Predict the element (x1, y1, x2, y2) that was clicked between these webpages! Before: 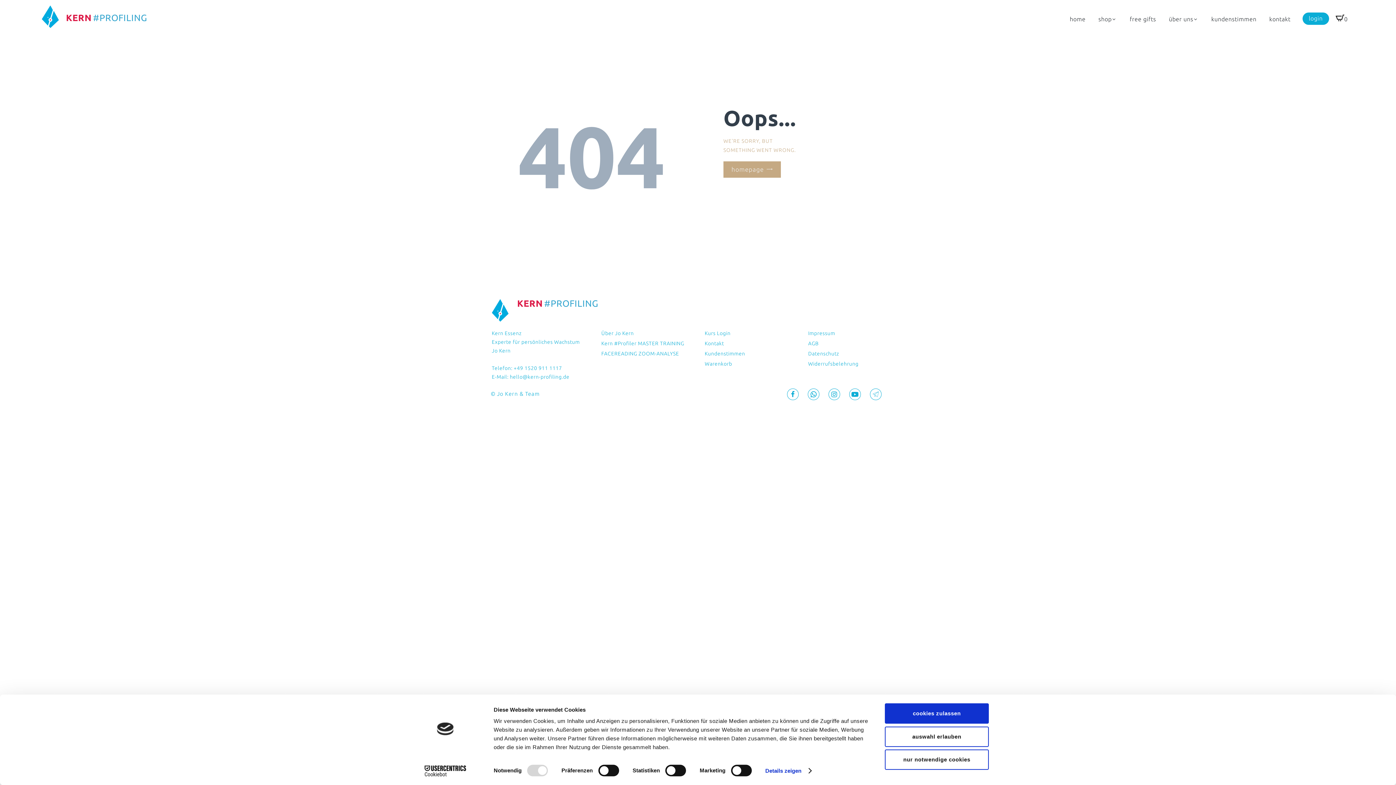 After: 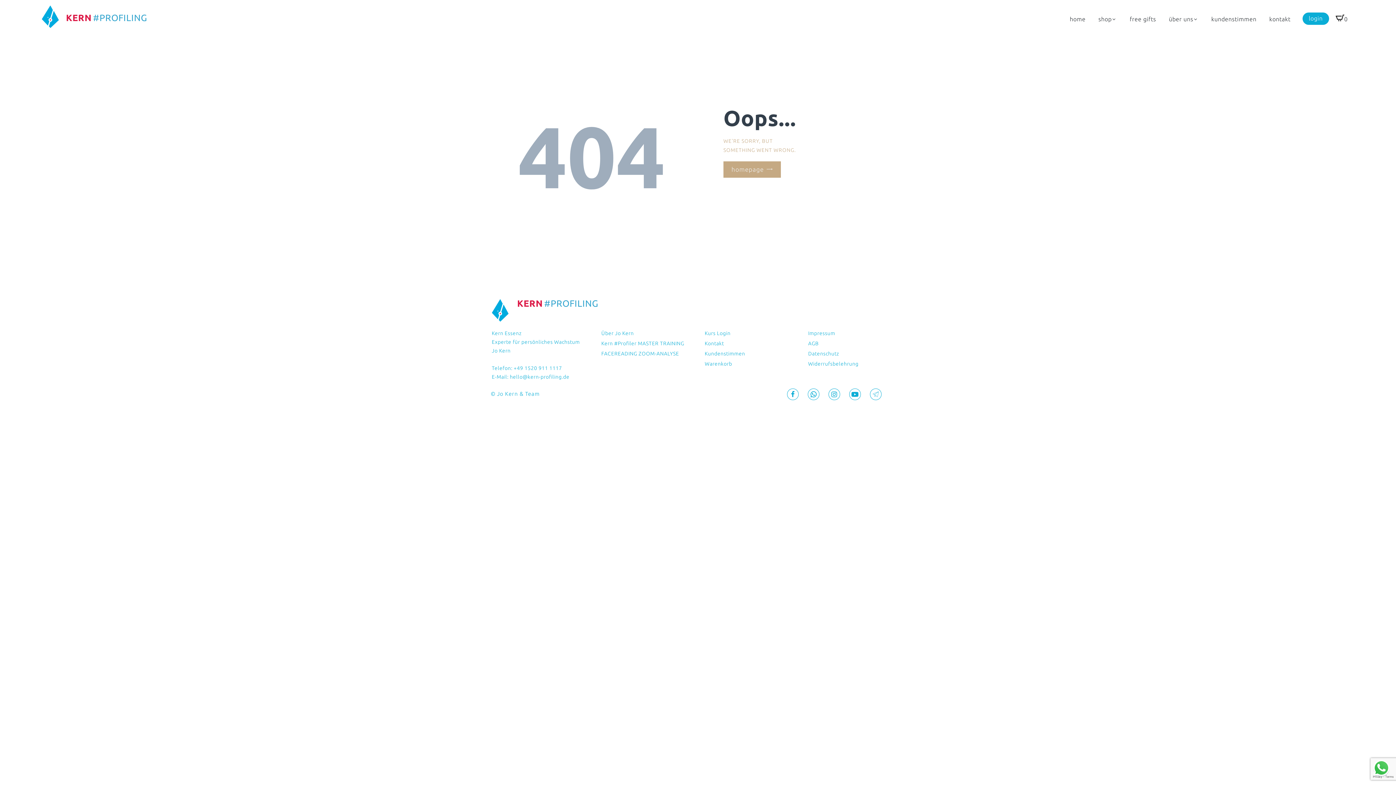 Action: bbox: (885, 703, 989, 724) label: cookies zulassen